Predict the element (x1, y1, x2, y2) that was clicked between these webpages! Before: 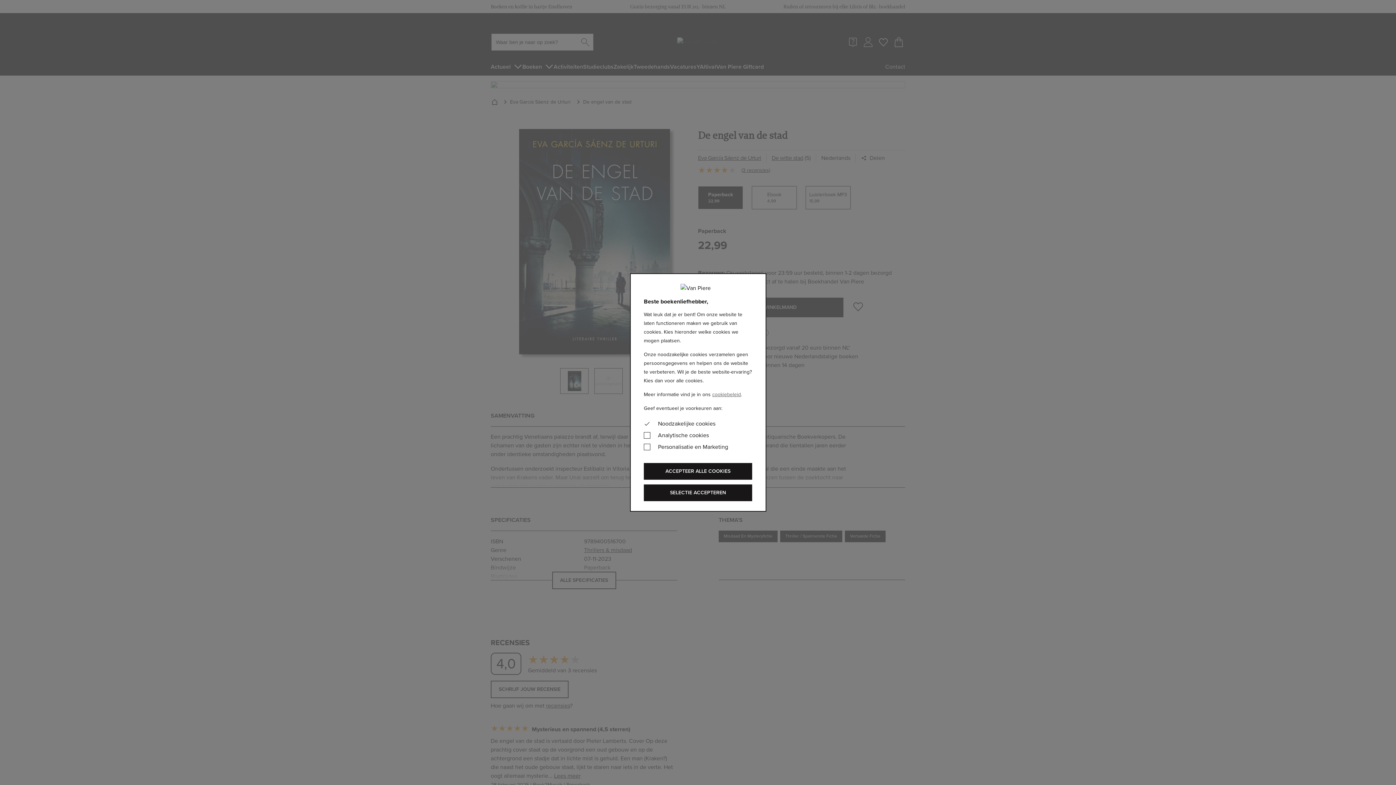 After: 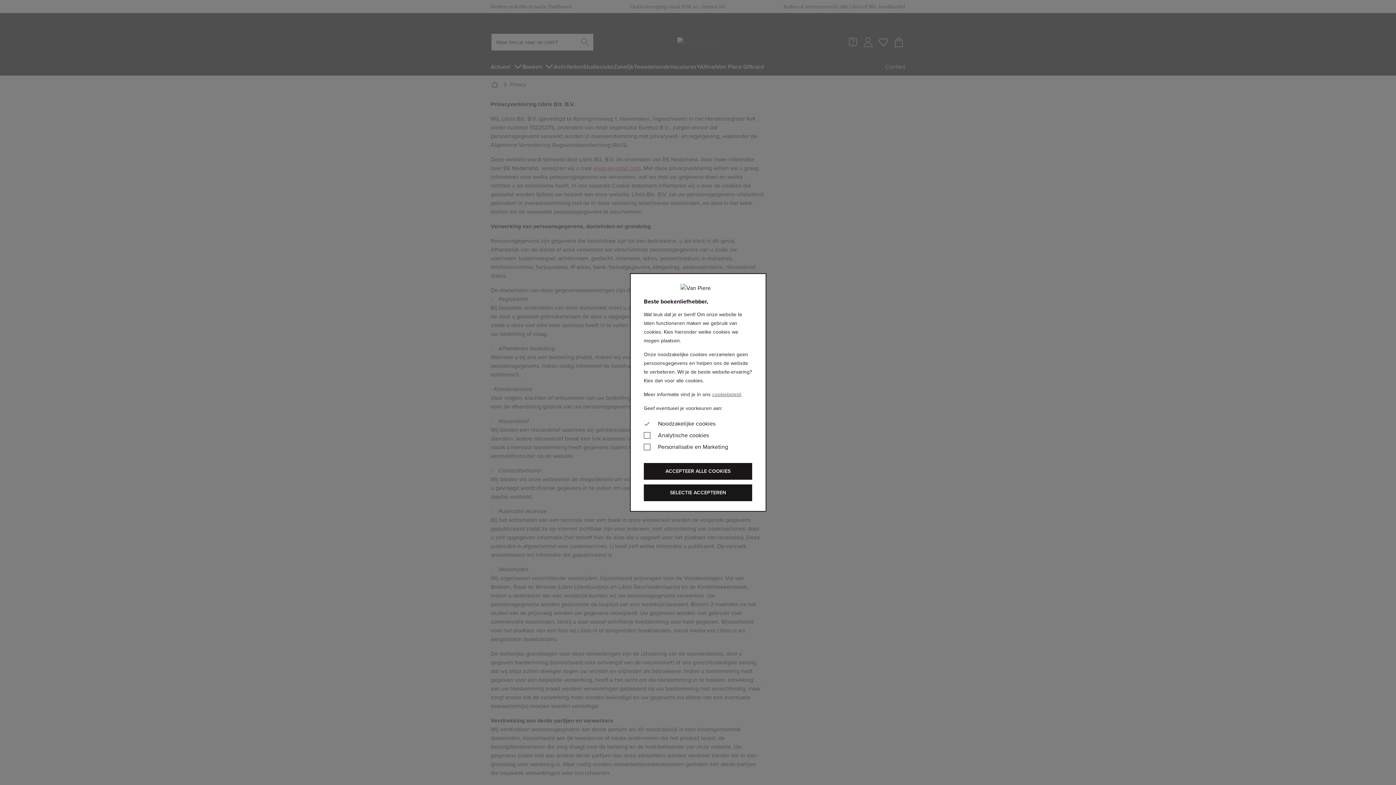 Action: label: cookiebeleid bbox: (712, 390, 741, 398)